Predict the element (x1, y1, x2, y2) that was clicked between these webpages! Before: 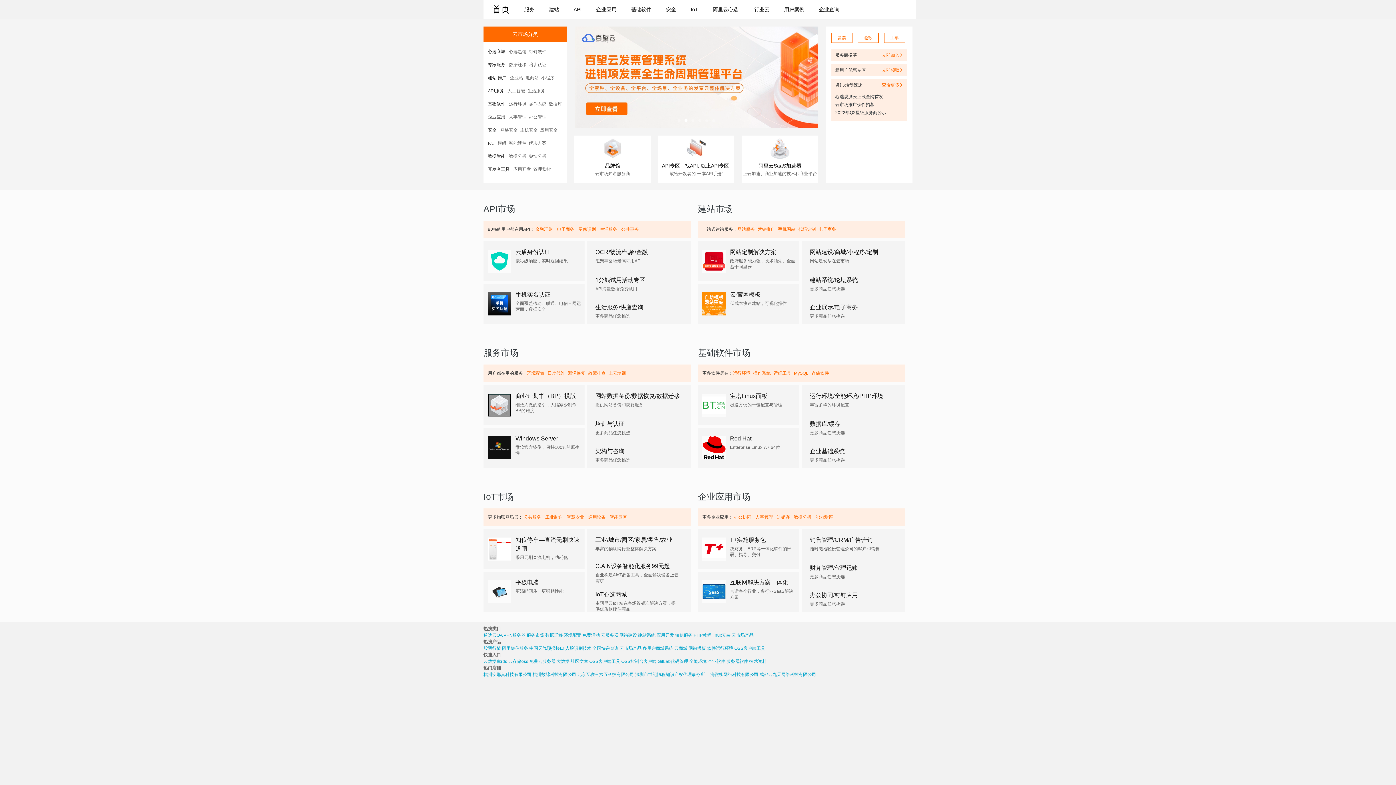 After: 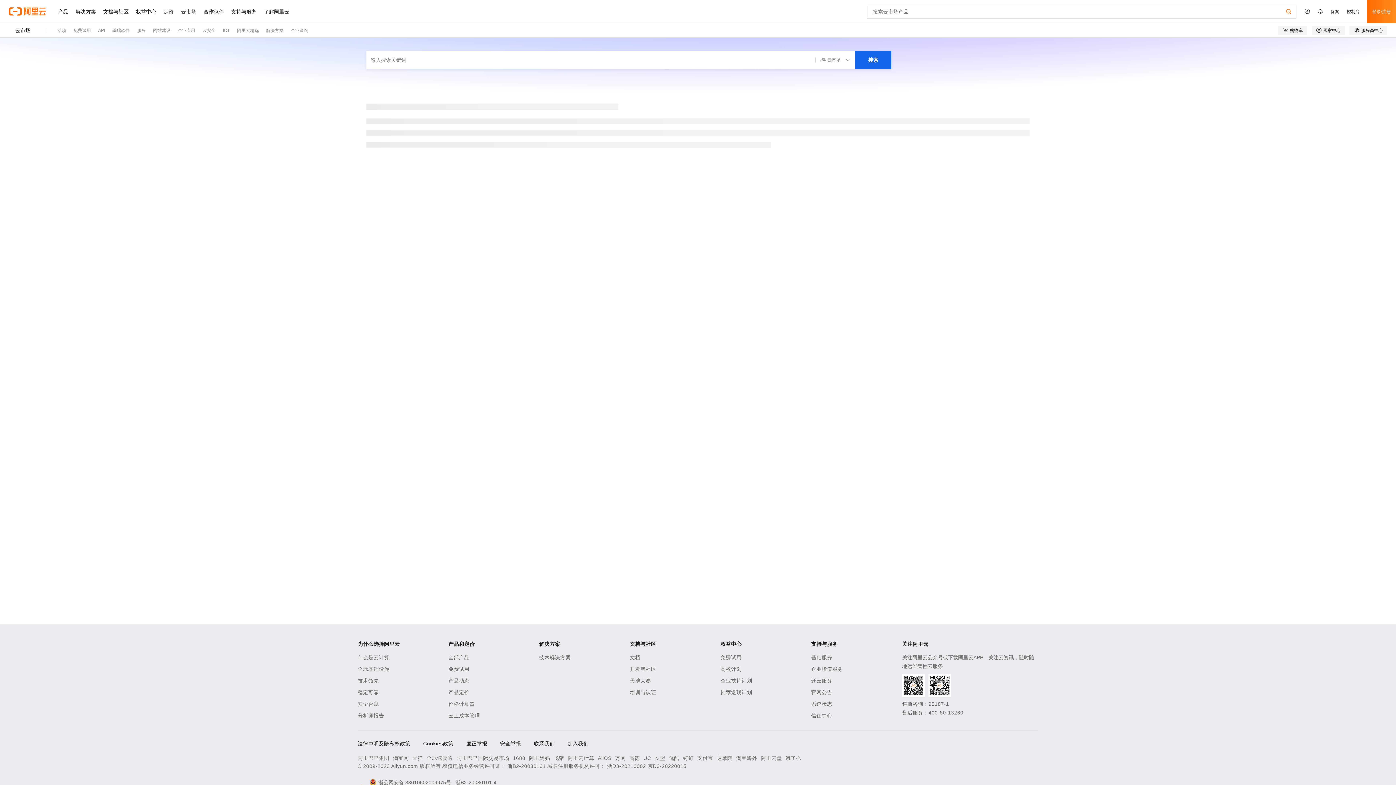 Action: bbox: (527, 370, 544, 376) label: 环境配置